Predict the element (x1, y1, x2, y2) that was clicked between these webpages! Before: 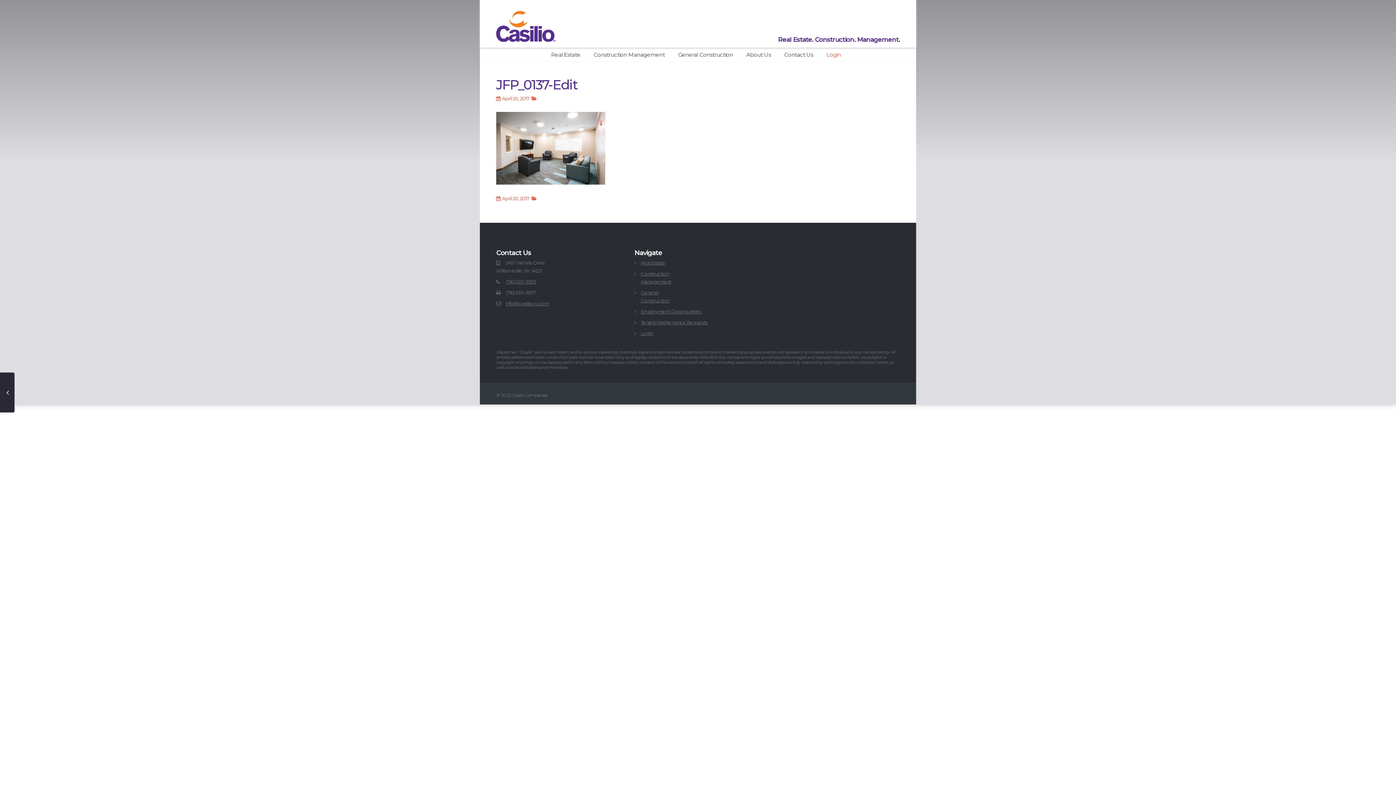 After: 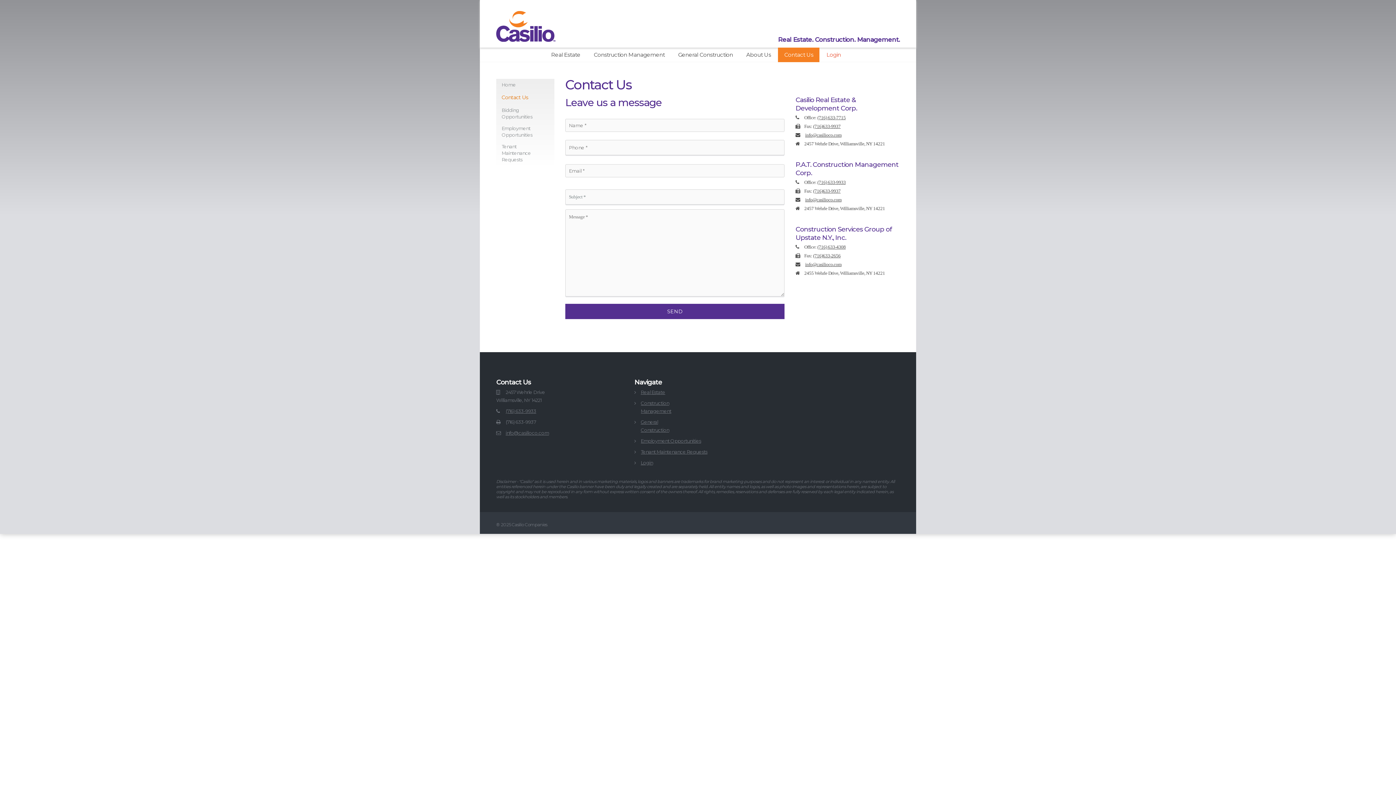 Action: label: Contact Us bbox: (778, 47, 819, 62)